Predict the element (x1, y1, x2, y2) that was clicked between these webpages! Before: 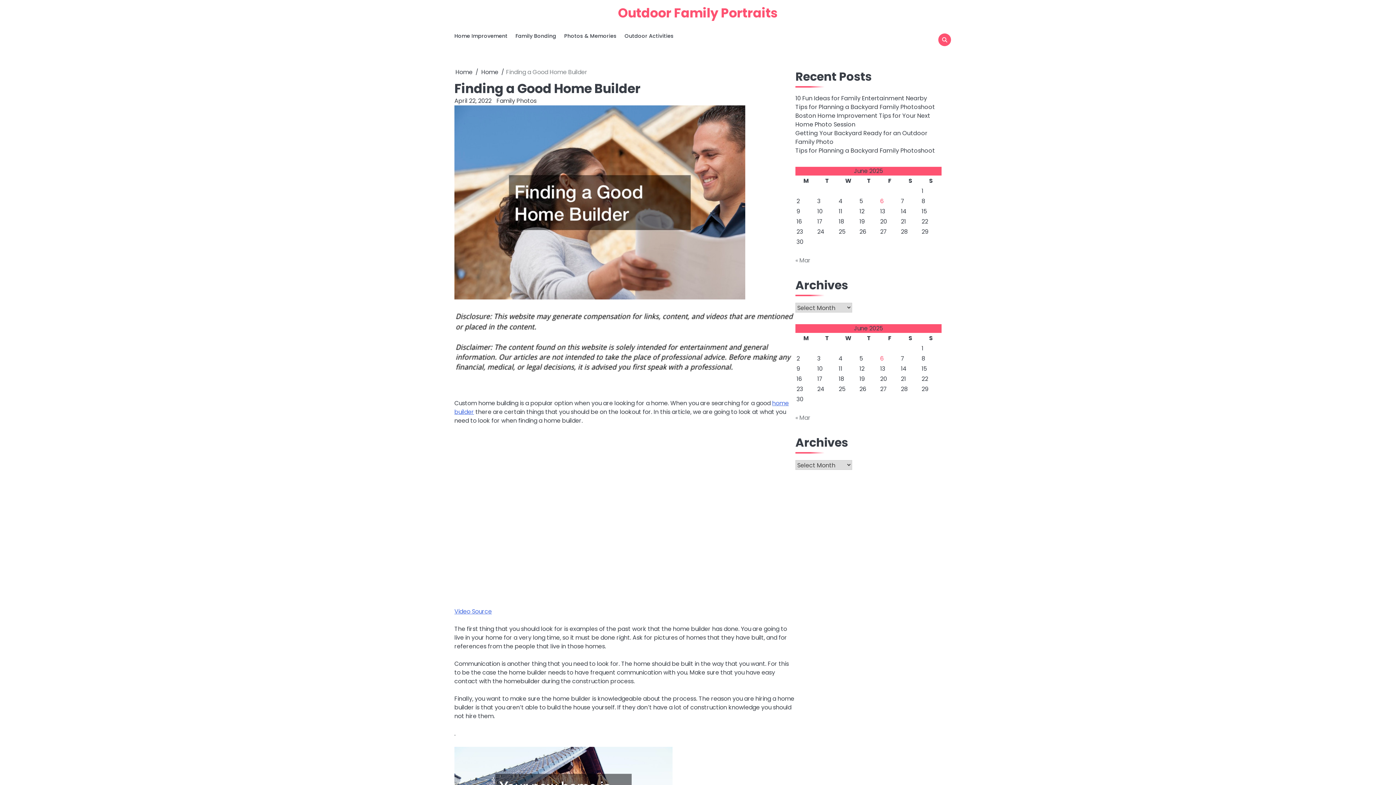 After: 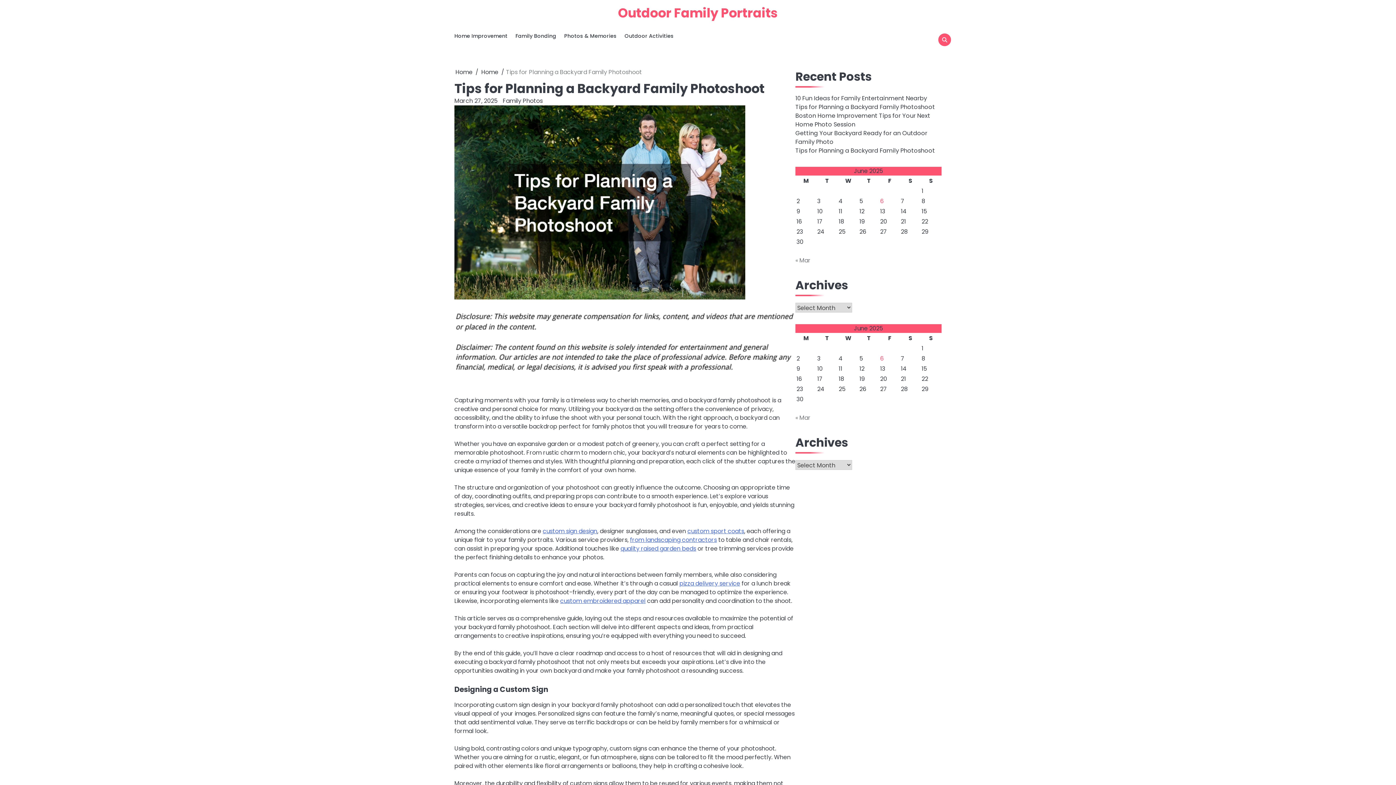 Action: label: Tips for Planning a Backyard Family Photoshoot bbox: (795, 102, 935, 111)